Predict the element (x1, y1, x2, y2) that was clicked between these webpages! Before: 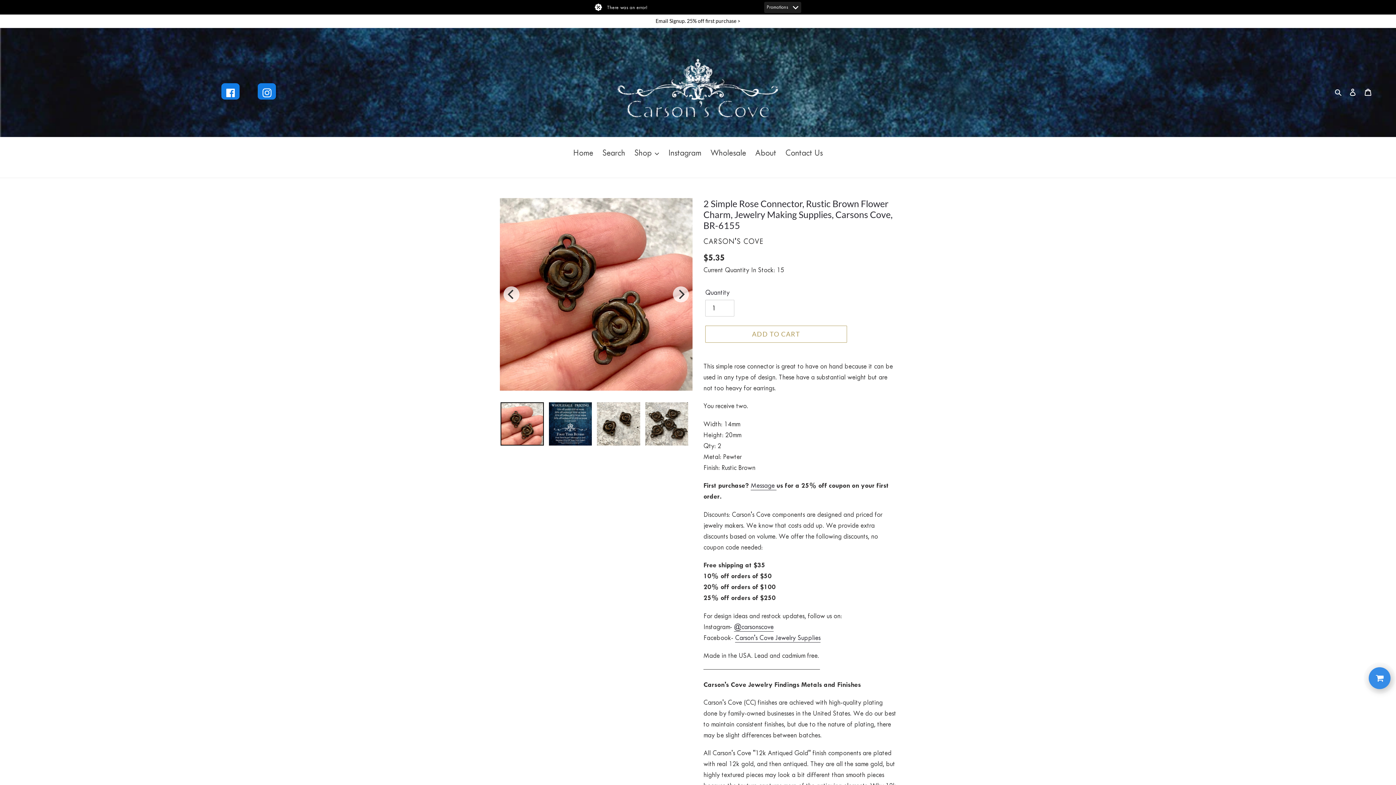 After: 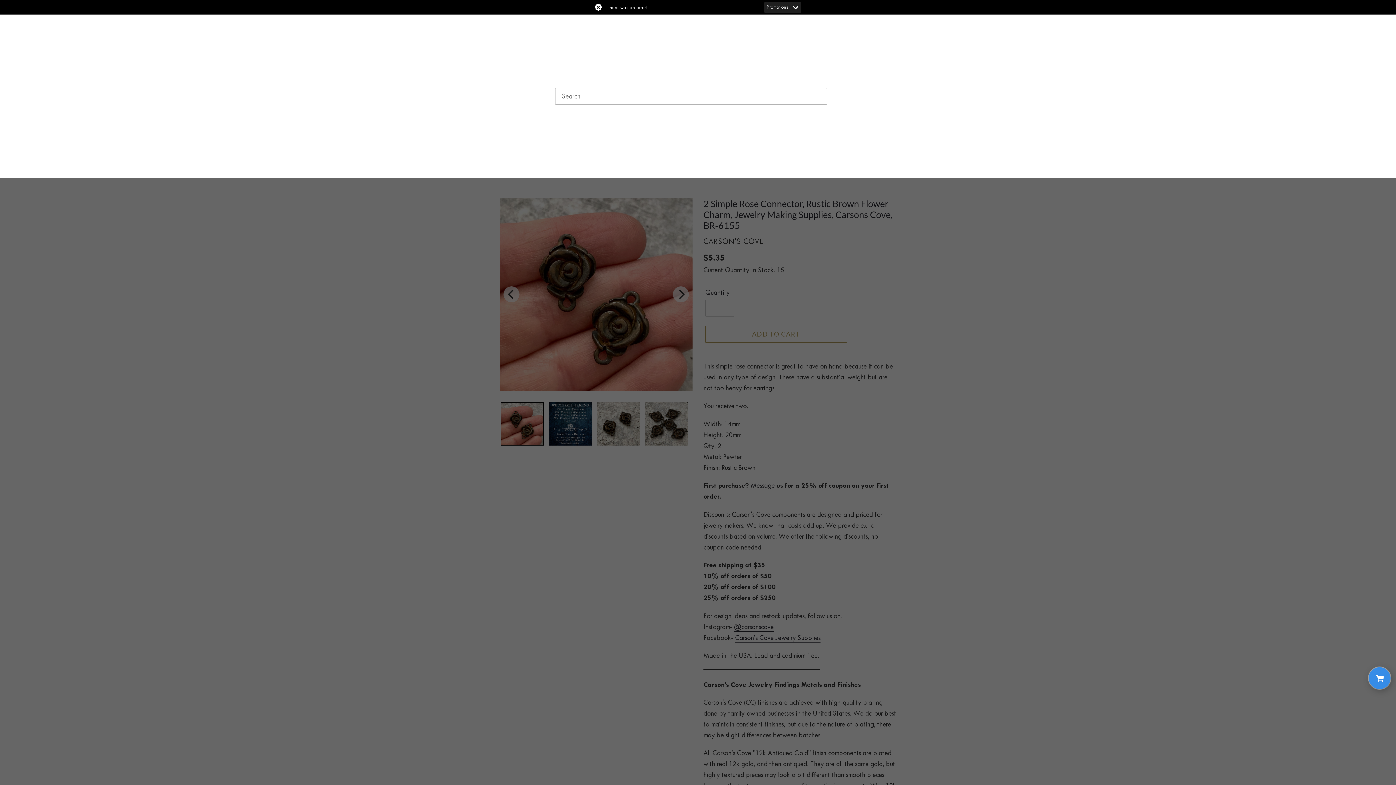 Action: bbox: (1332, 85, 1345, 97) label: Search